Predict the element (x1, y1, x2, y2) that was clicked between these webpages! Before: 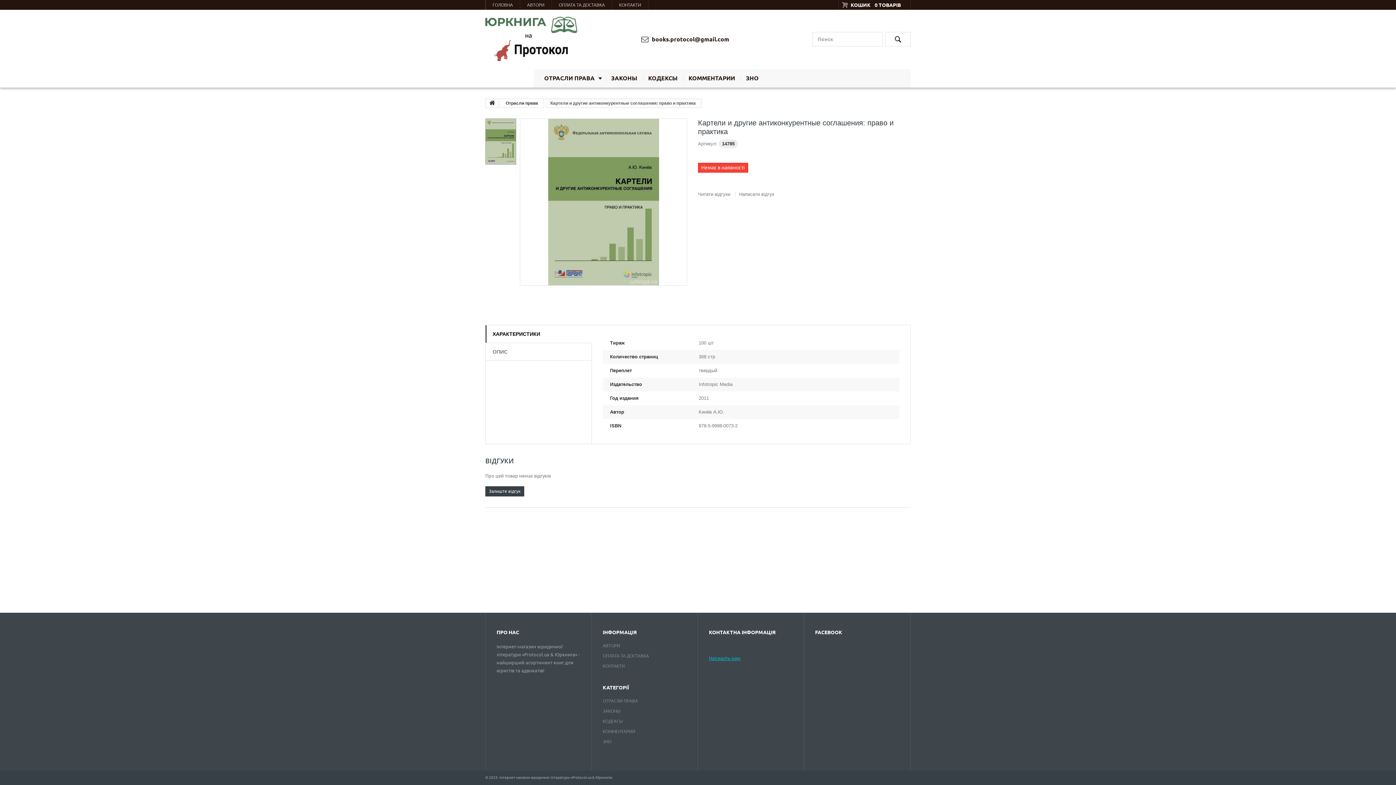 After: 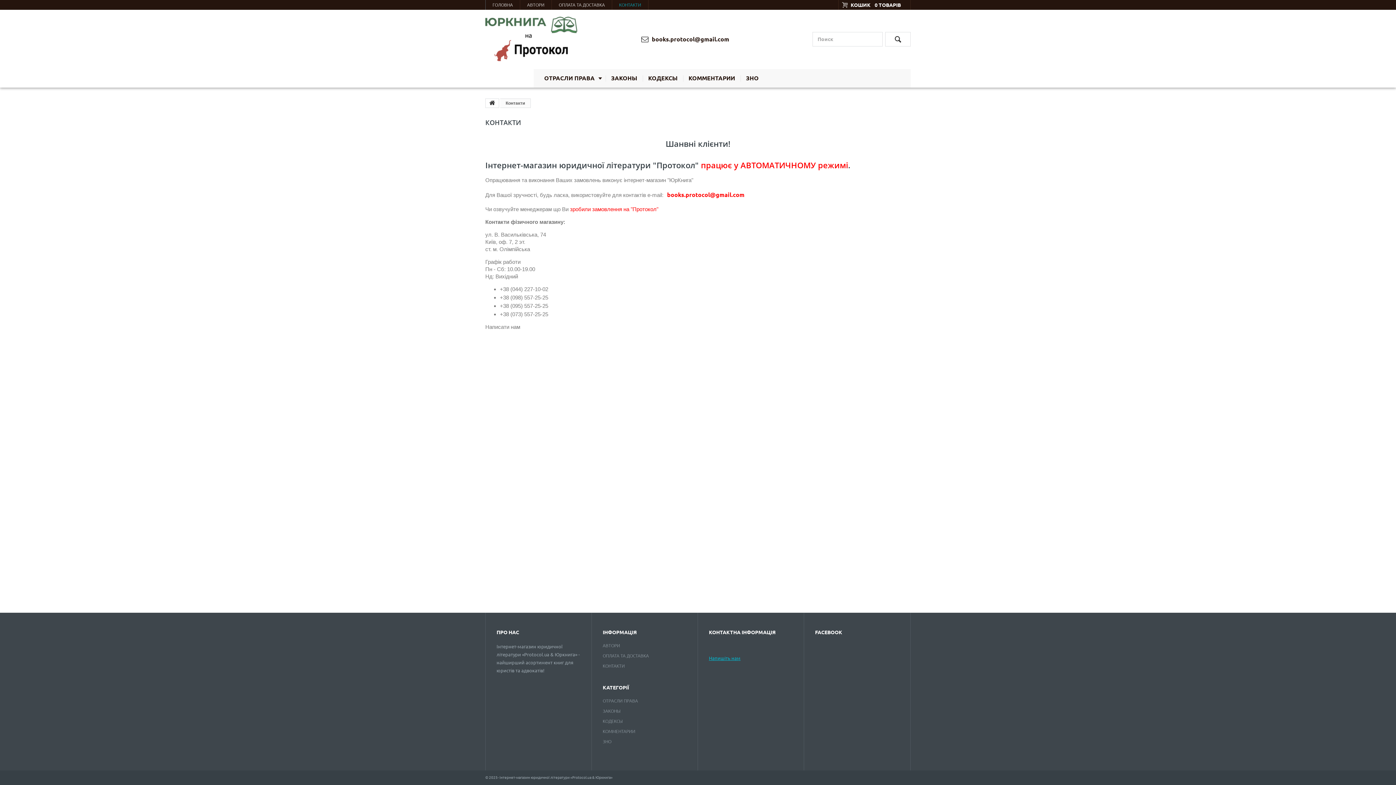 Action: label: КОНТАКТИ bbox: (612, 0, 648, 9)